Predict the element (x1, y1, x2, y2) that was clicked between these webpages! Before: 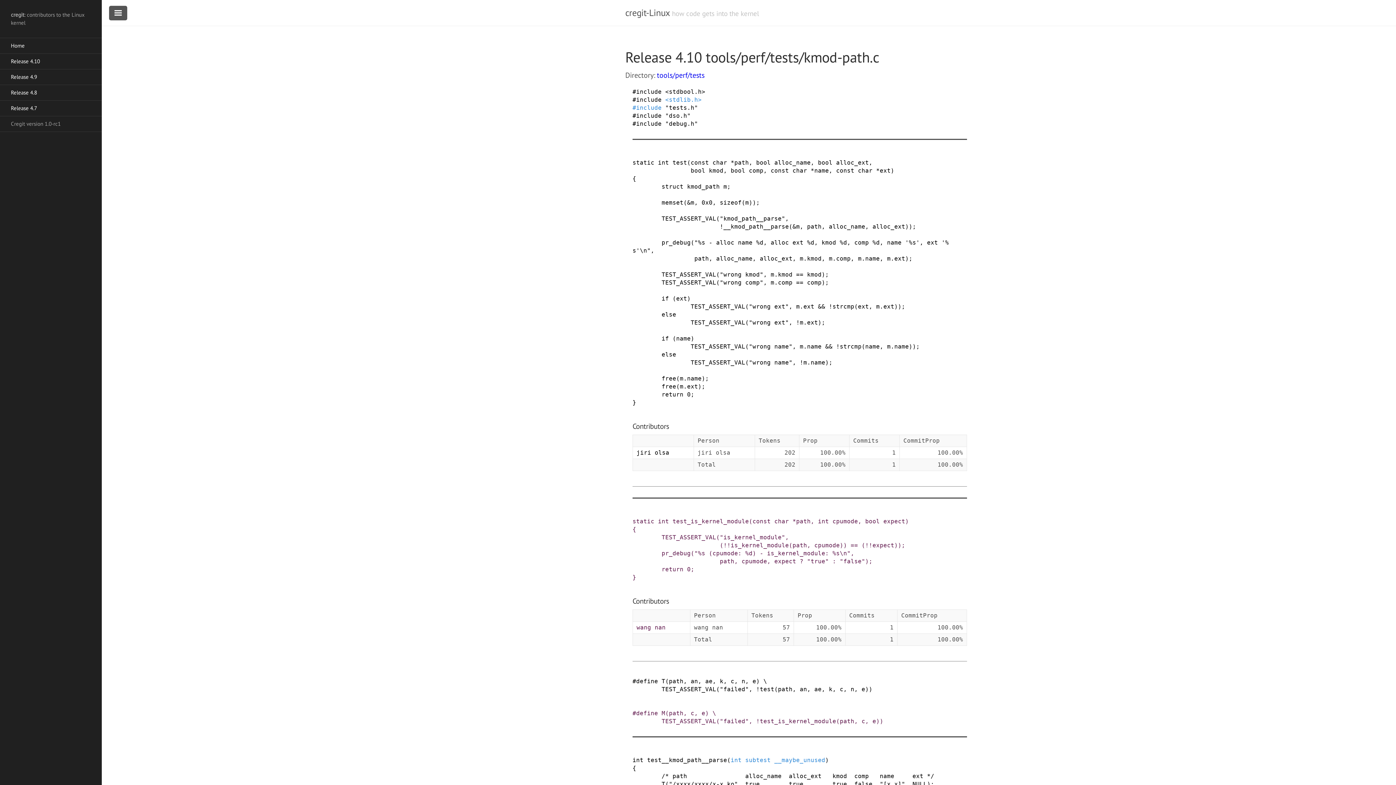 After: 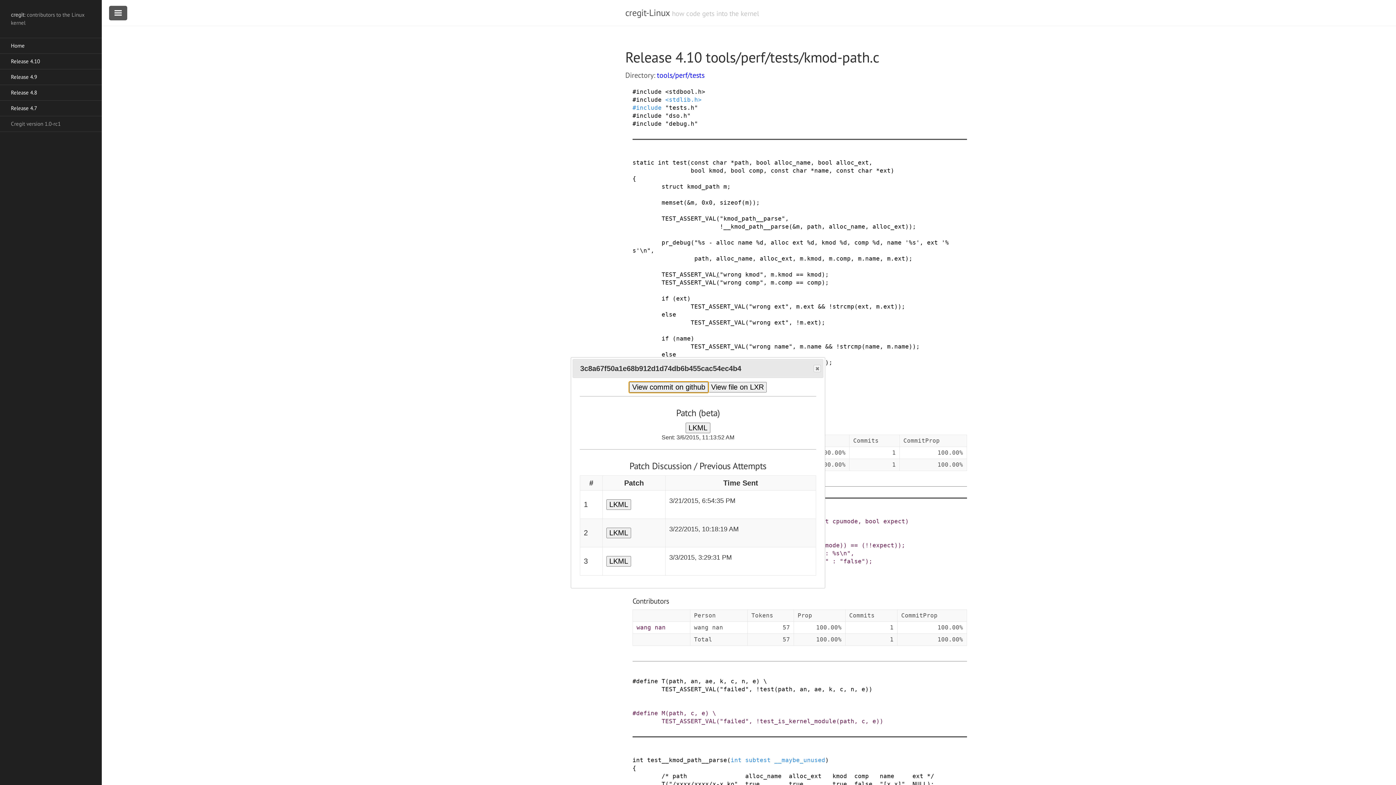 Action: bbox: (716, 271, 720, 278) label: (